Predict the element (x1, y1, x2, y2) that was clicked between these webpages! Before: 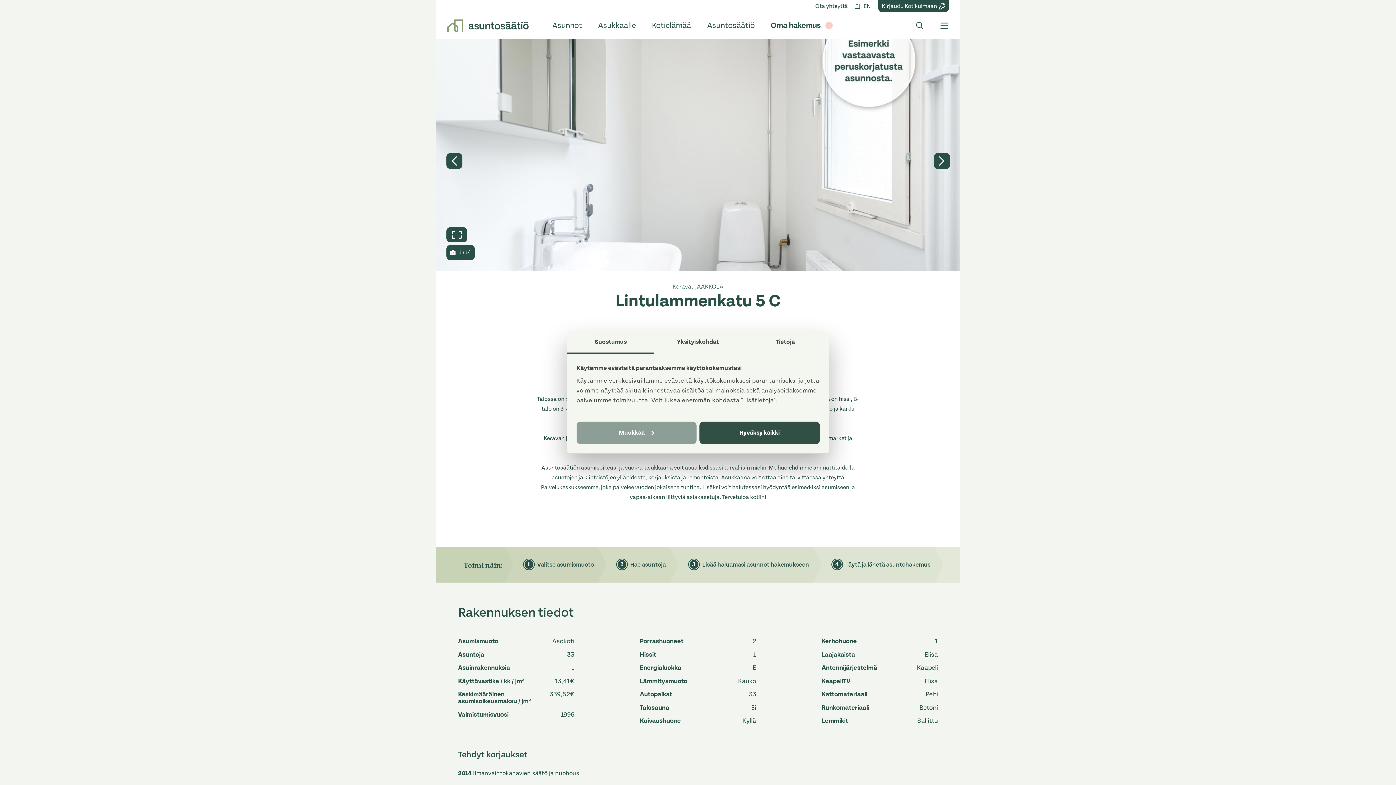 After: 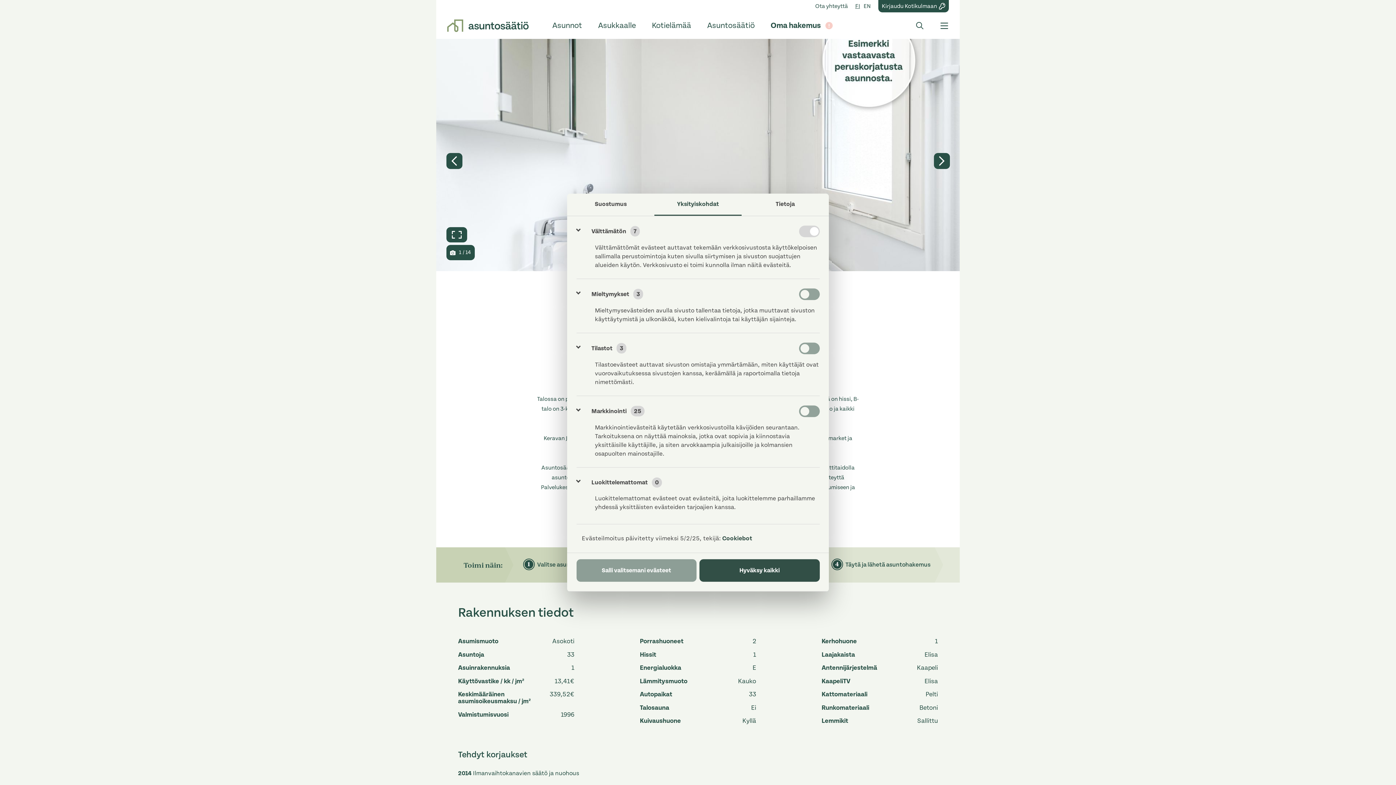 Action: bbox: (576, 421, 696, 444) label: Muokkaa